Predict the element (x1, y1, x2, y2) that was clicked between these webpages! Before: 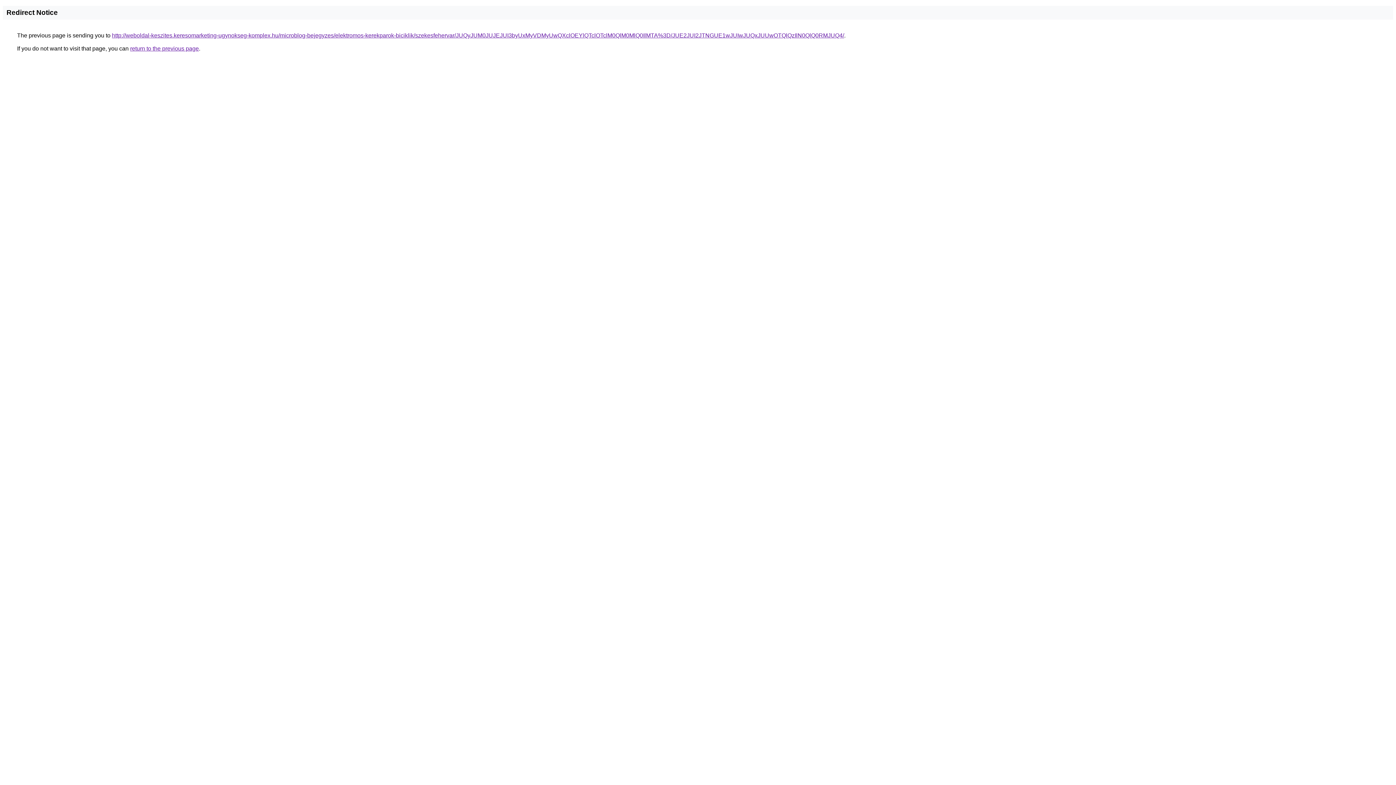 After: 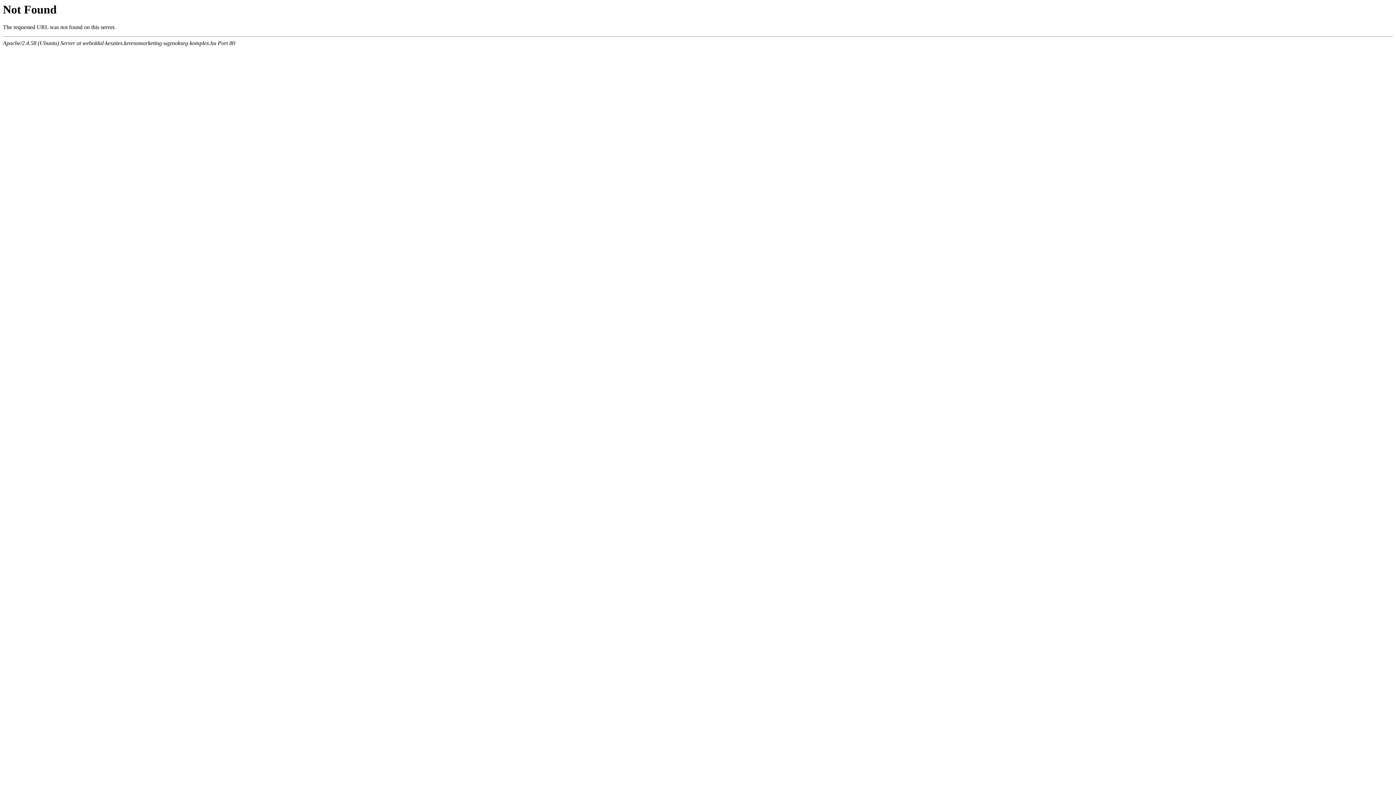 Action: bbox: (112, 32, 844, 38) label: http://weboldal-keszites.keresomarketing-ugynokseg-komplex.hu/microblog-bejegyzes/elektromos-kerekparok-biciklik/szekesfehervar/JUQyJUM0JUJEJUI3byUxMyVDMyUwQXclOEYlQTclOTclM0QlM0MlQ0IlMTA%3D/JUE2JUI2JTNGUE1wJUIwJUQxJUUwOTQlQzIlN0QlQ0RMJUQ4/